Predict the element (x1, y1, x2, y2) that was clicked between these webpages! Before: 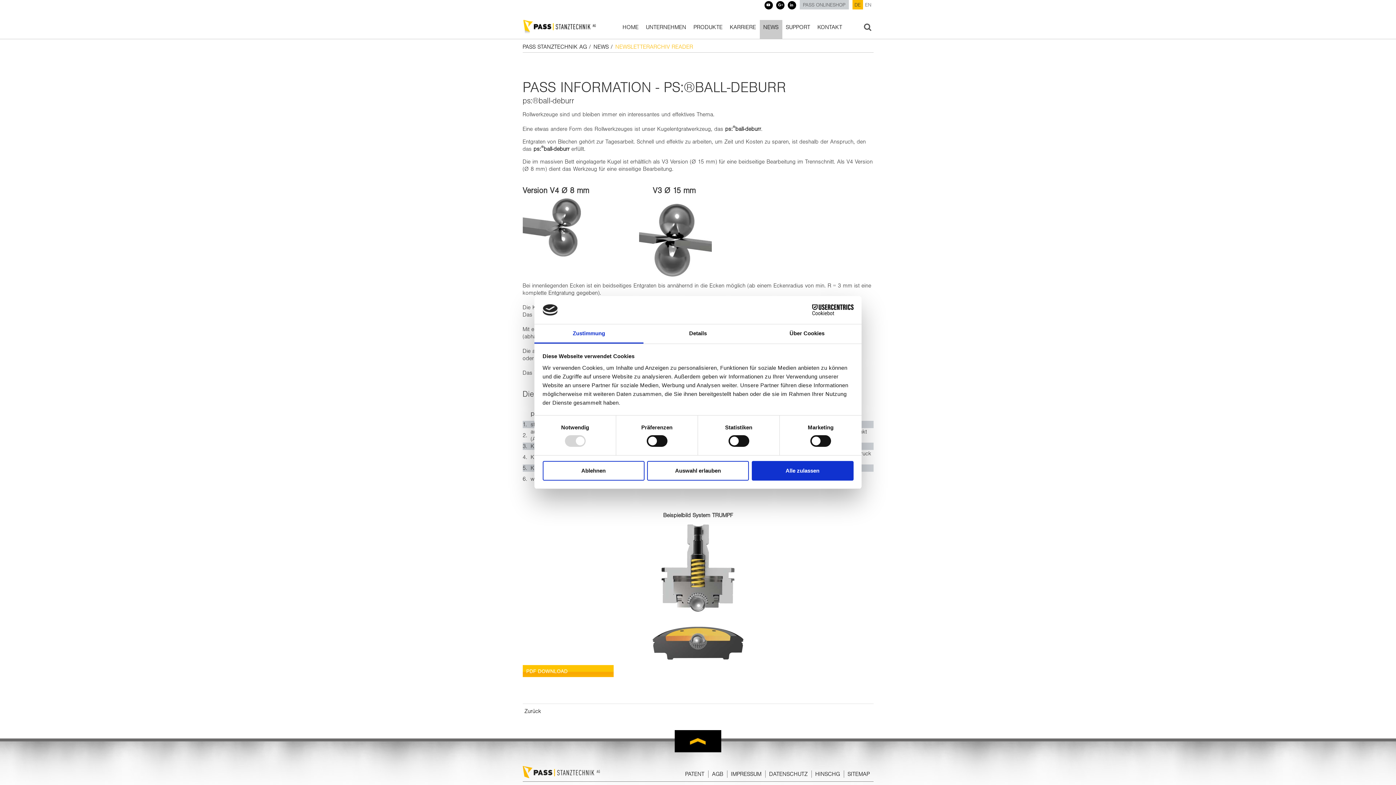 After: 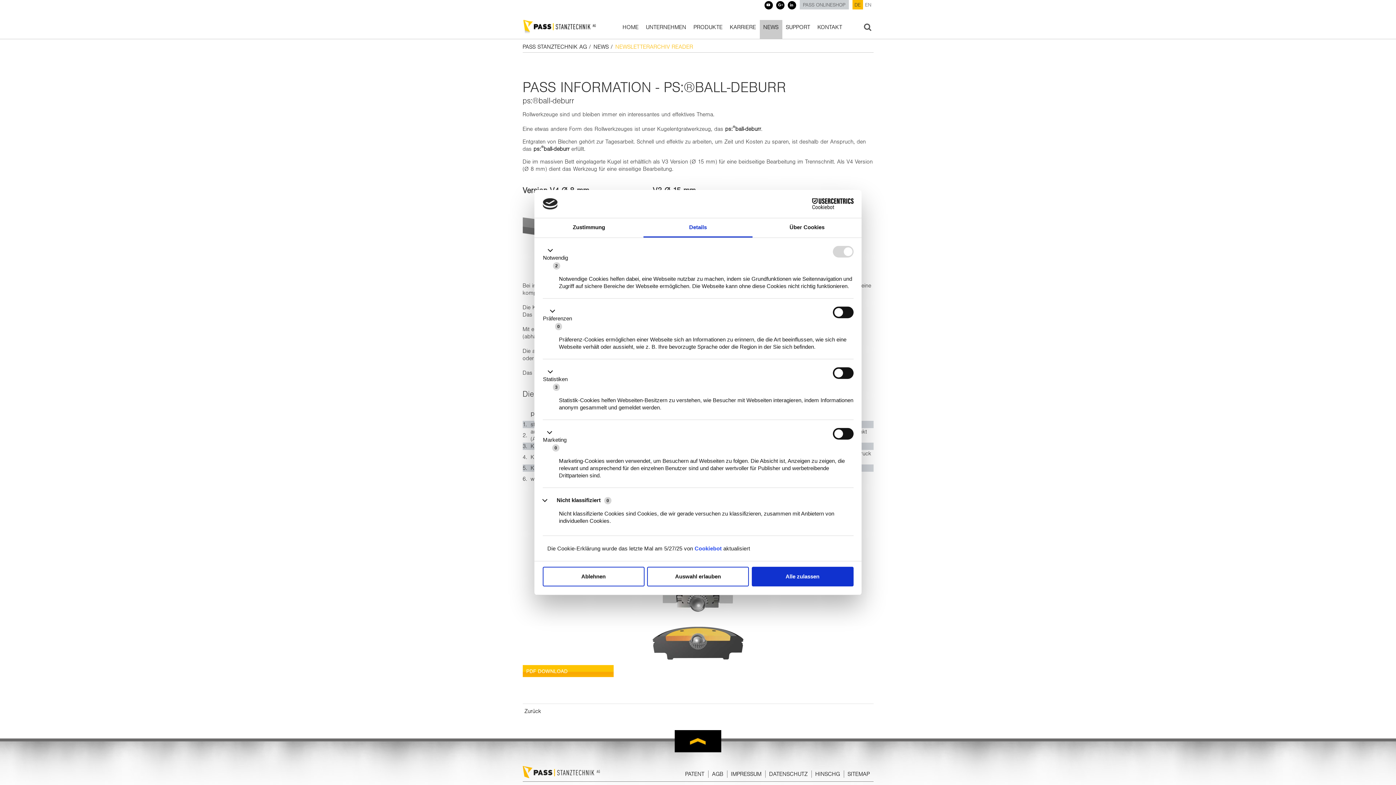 Action: bbox: (643, 324, 752, 343) label: Details